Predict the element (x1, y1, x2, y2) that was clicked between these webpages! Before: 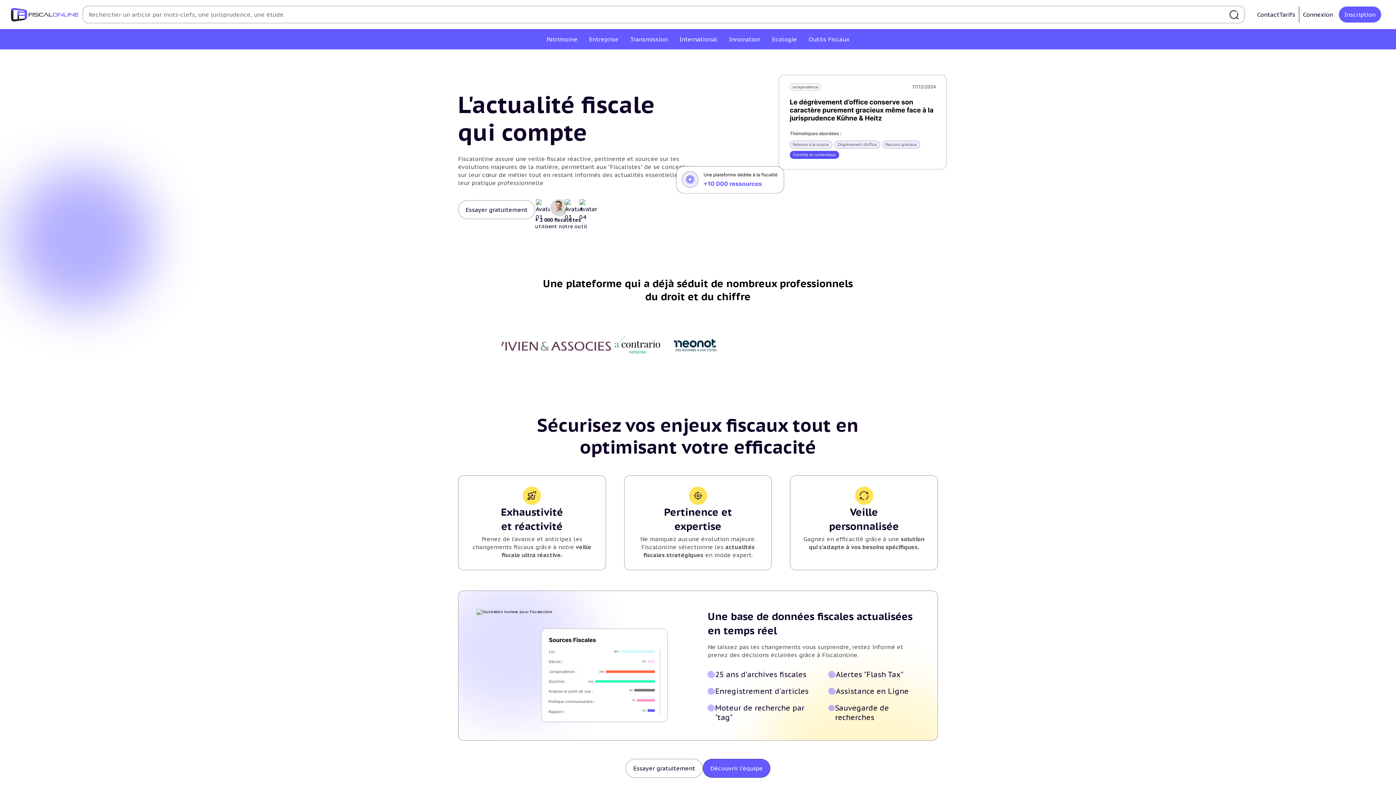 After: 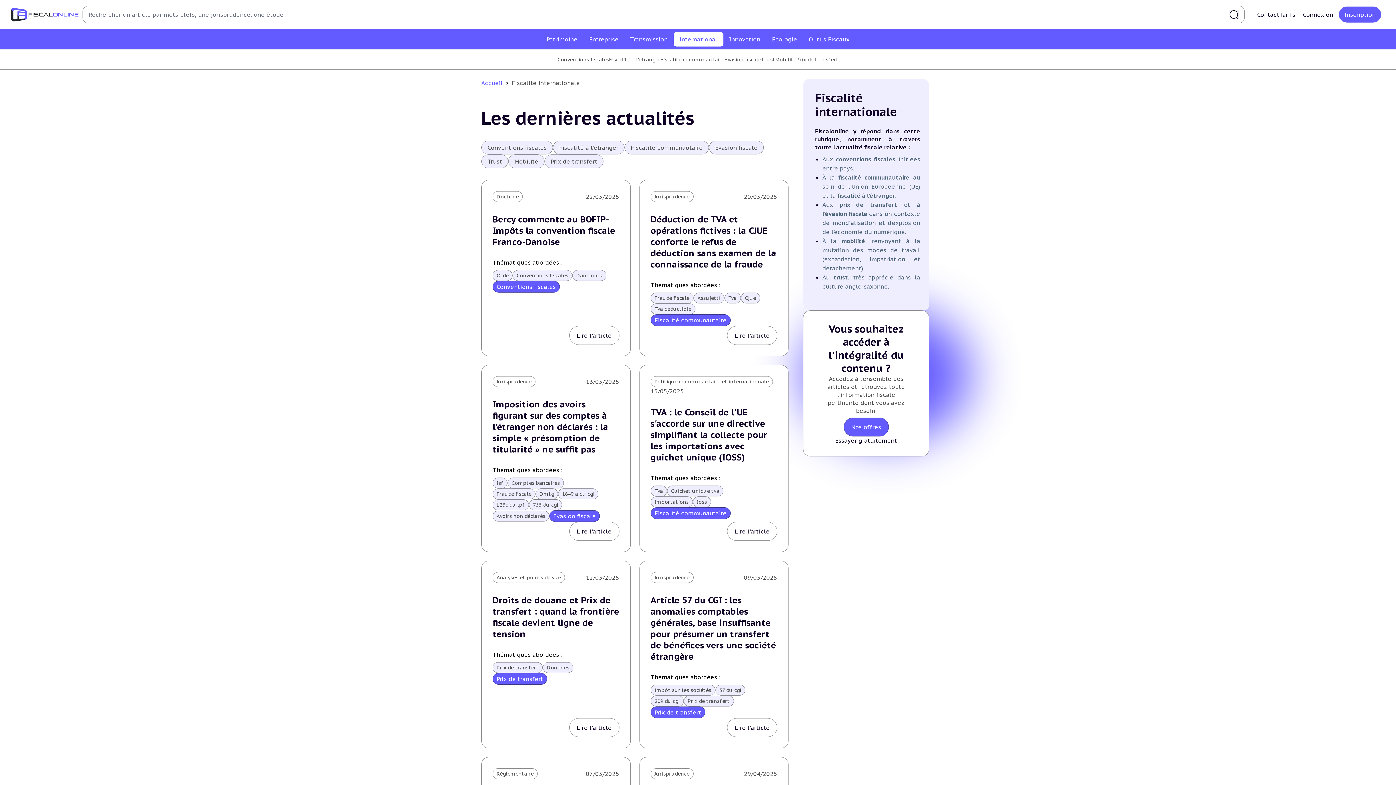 Action: bbox: (673, 31, 723, 46) label: International